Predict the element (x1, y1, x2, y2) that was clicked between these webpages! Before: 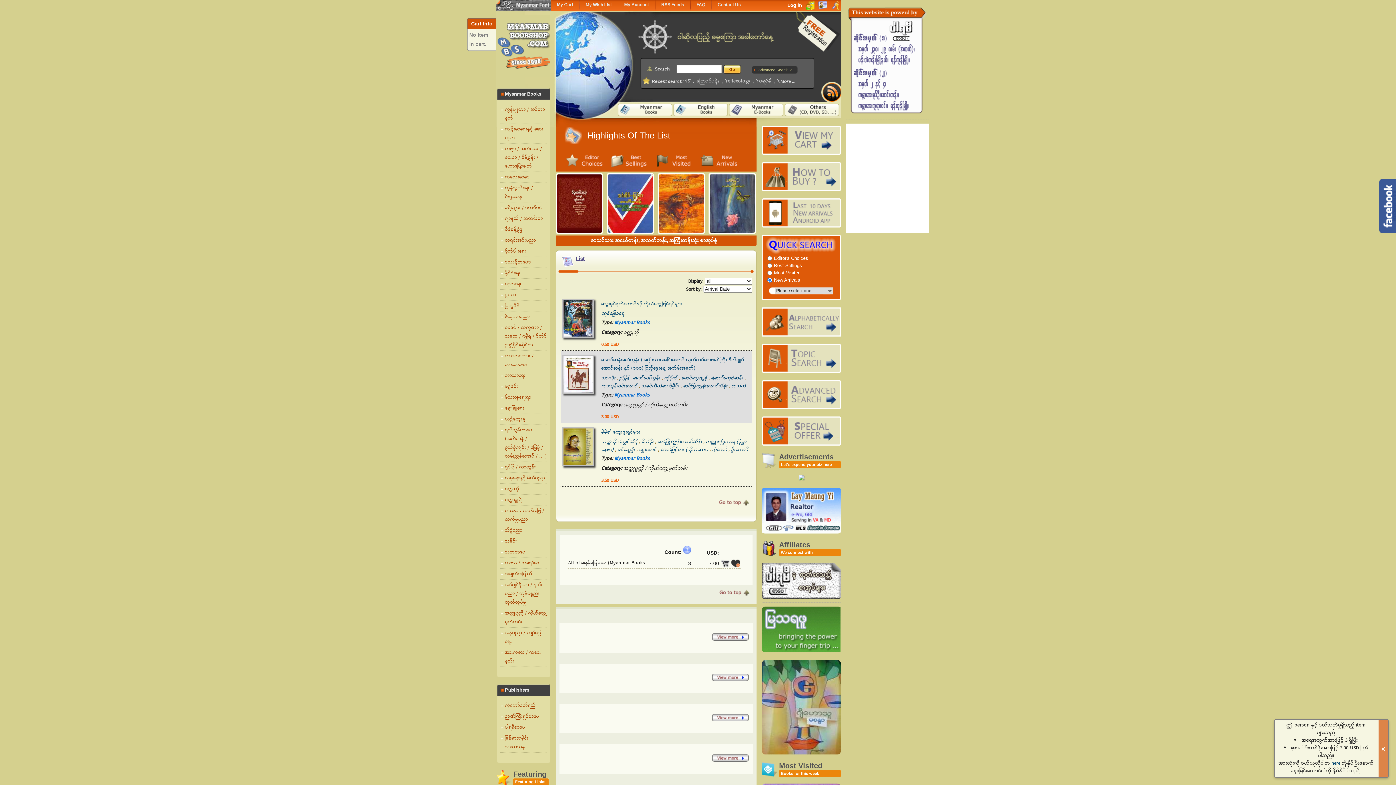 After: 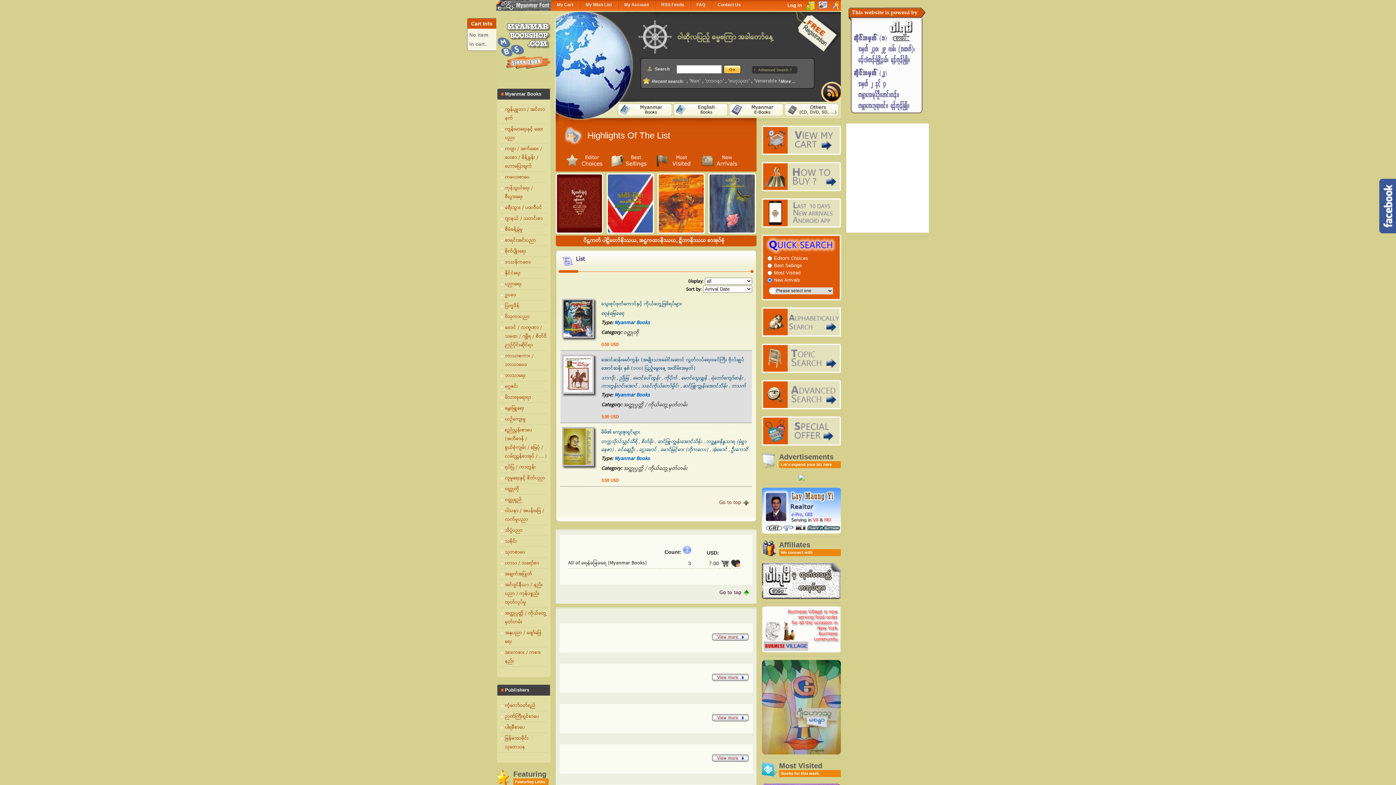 Action: bbox: (716, 589, 752, 596)